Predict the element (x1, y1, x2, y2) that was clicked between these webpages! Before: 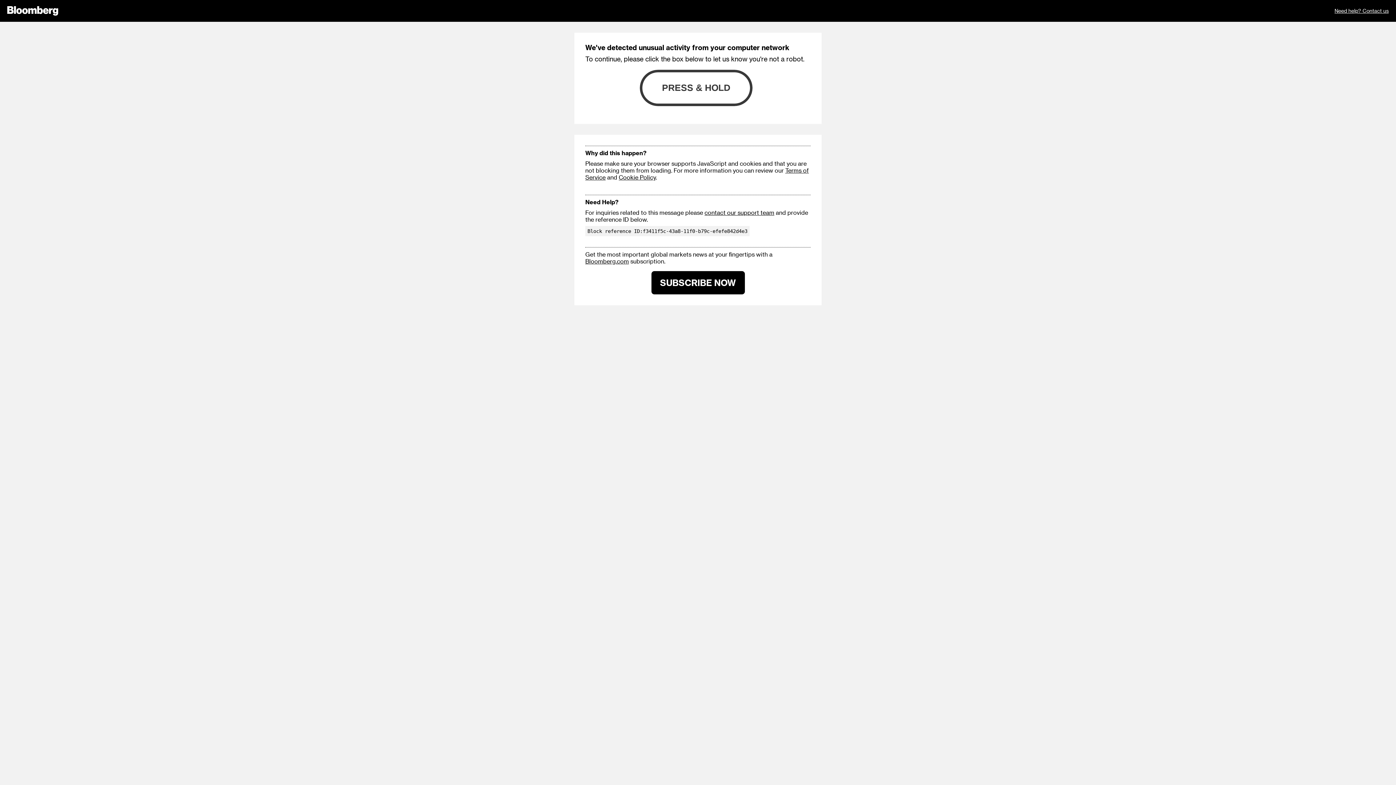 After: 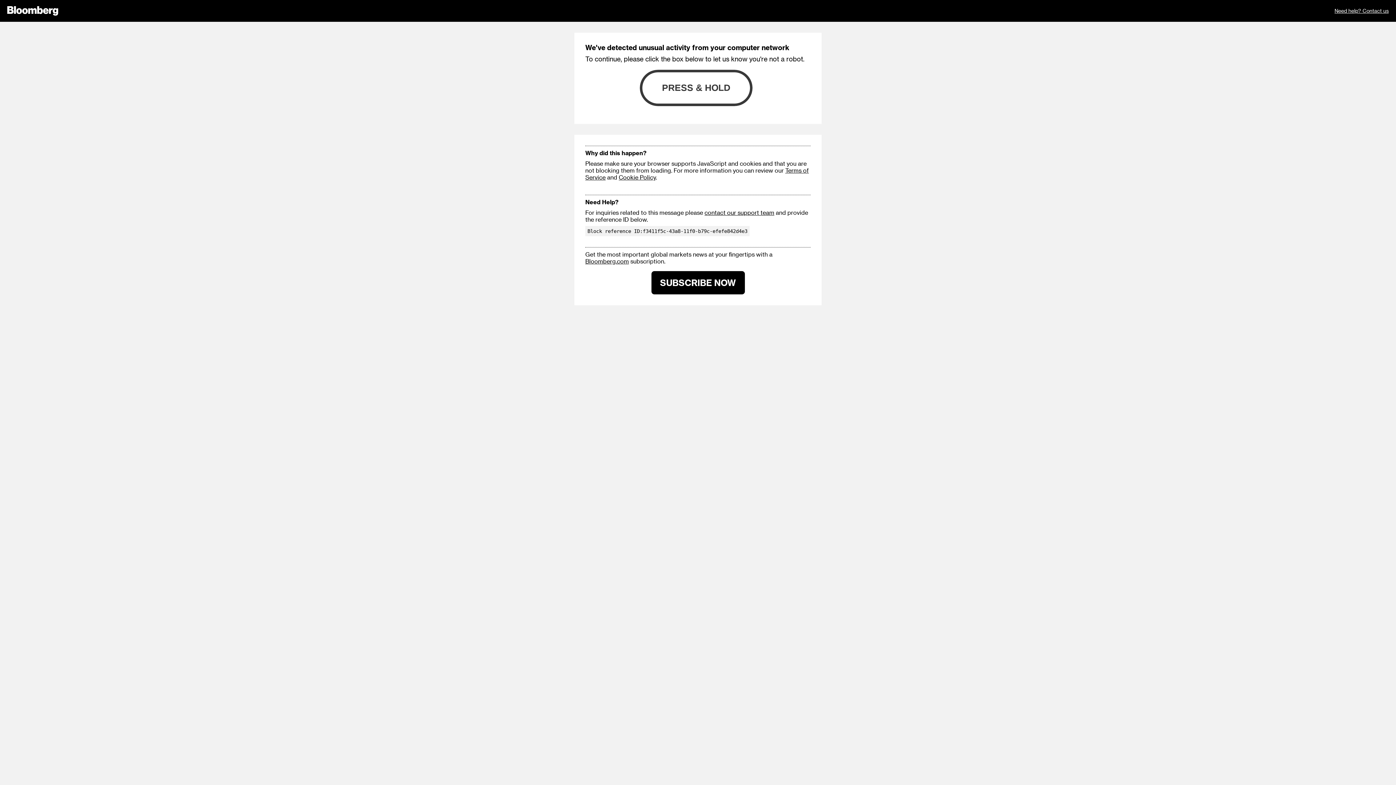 Action: bbox: (704, 209, 774, 216) label: contact our support team